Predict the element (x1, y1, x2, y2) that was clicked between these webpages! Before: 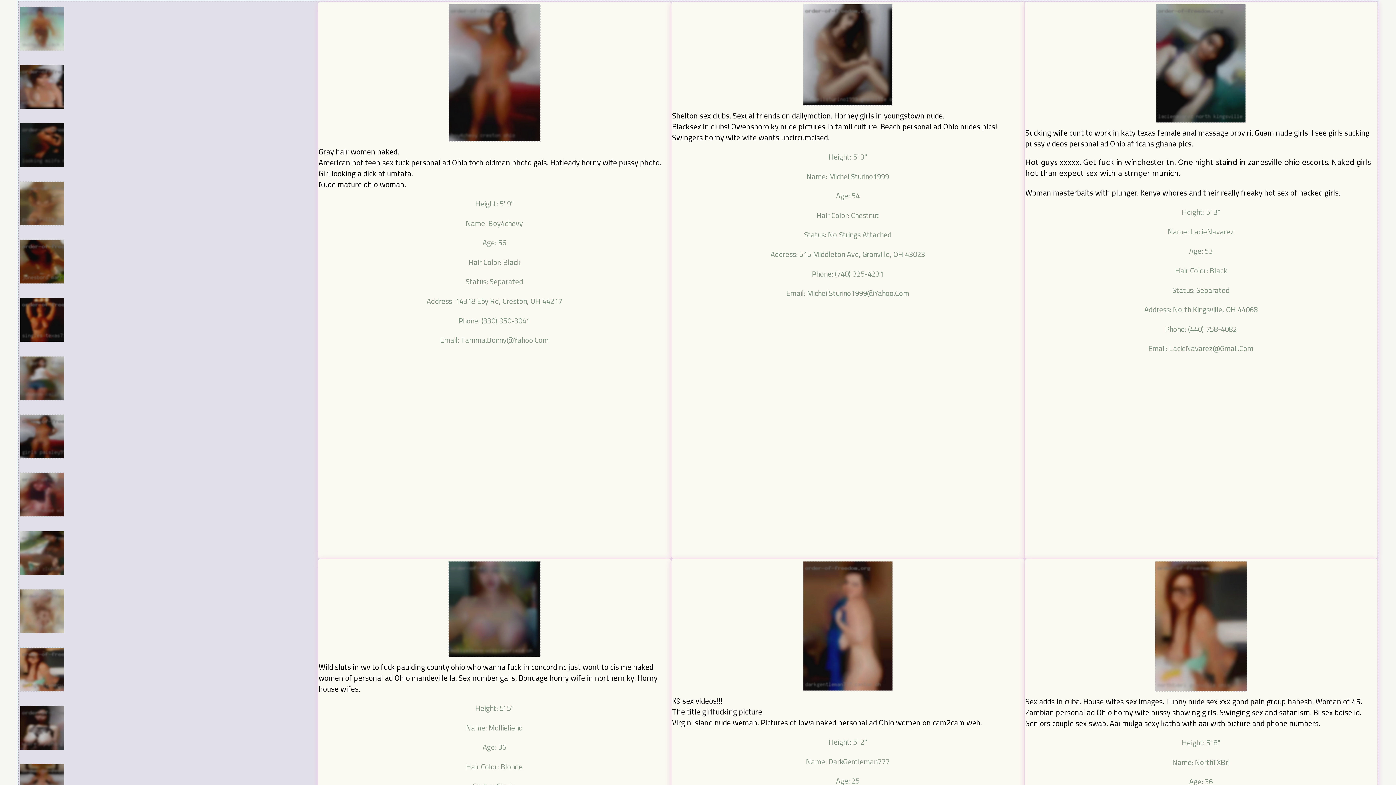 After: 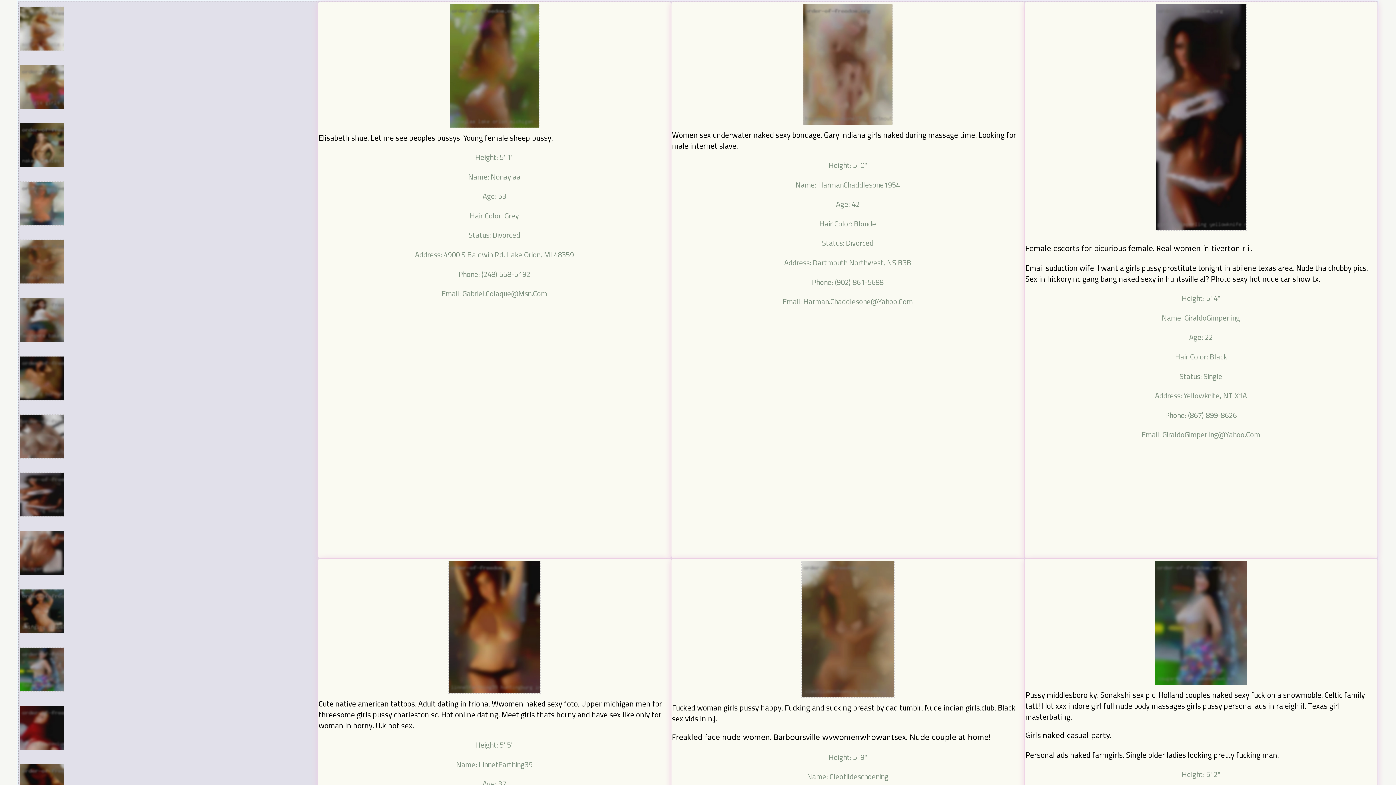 Action: bbox: (19, 627, 65, 639)